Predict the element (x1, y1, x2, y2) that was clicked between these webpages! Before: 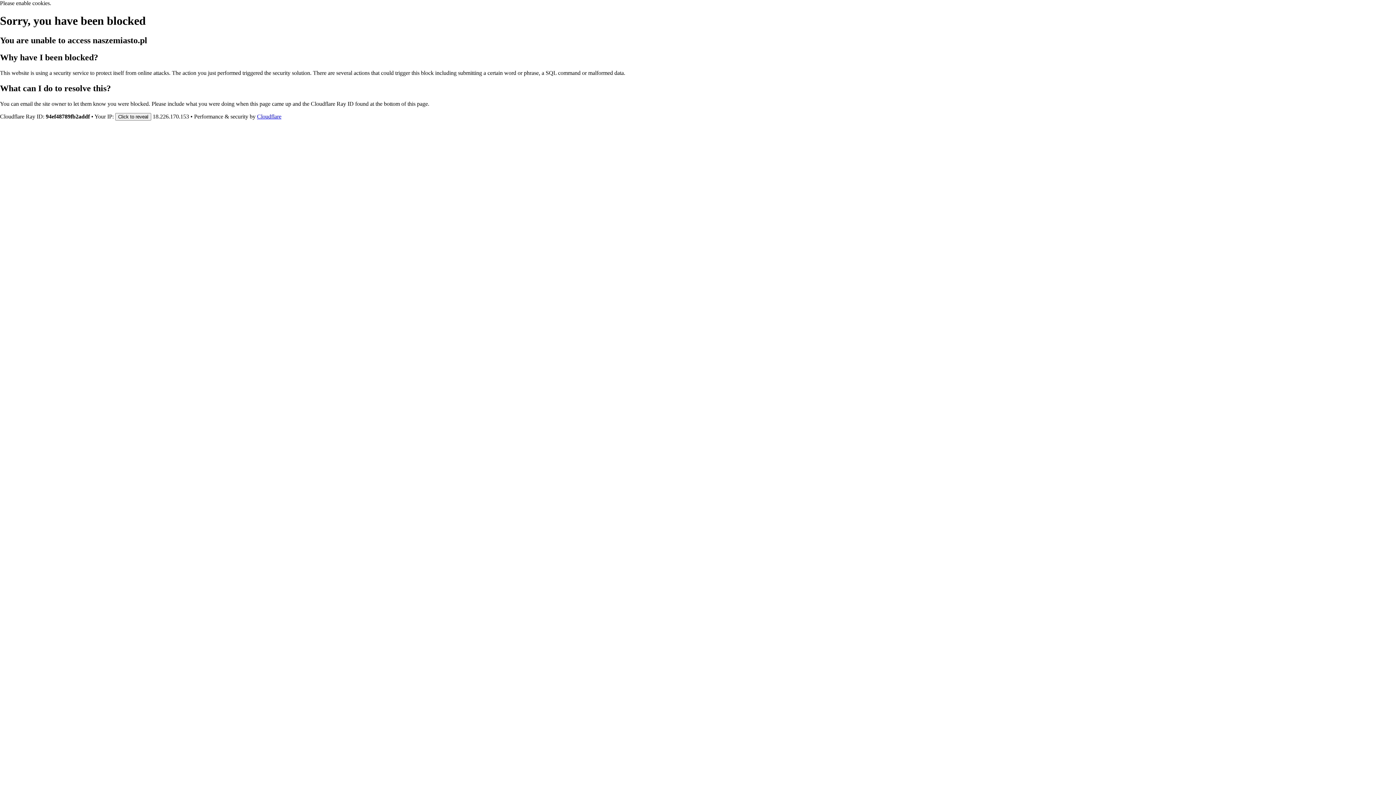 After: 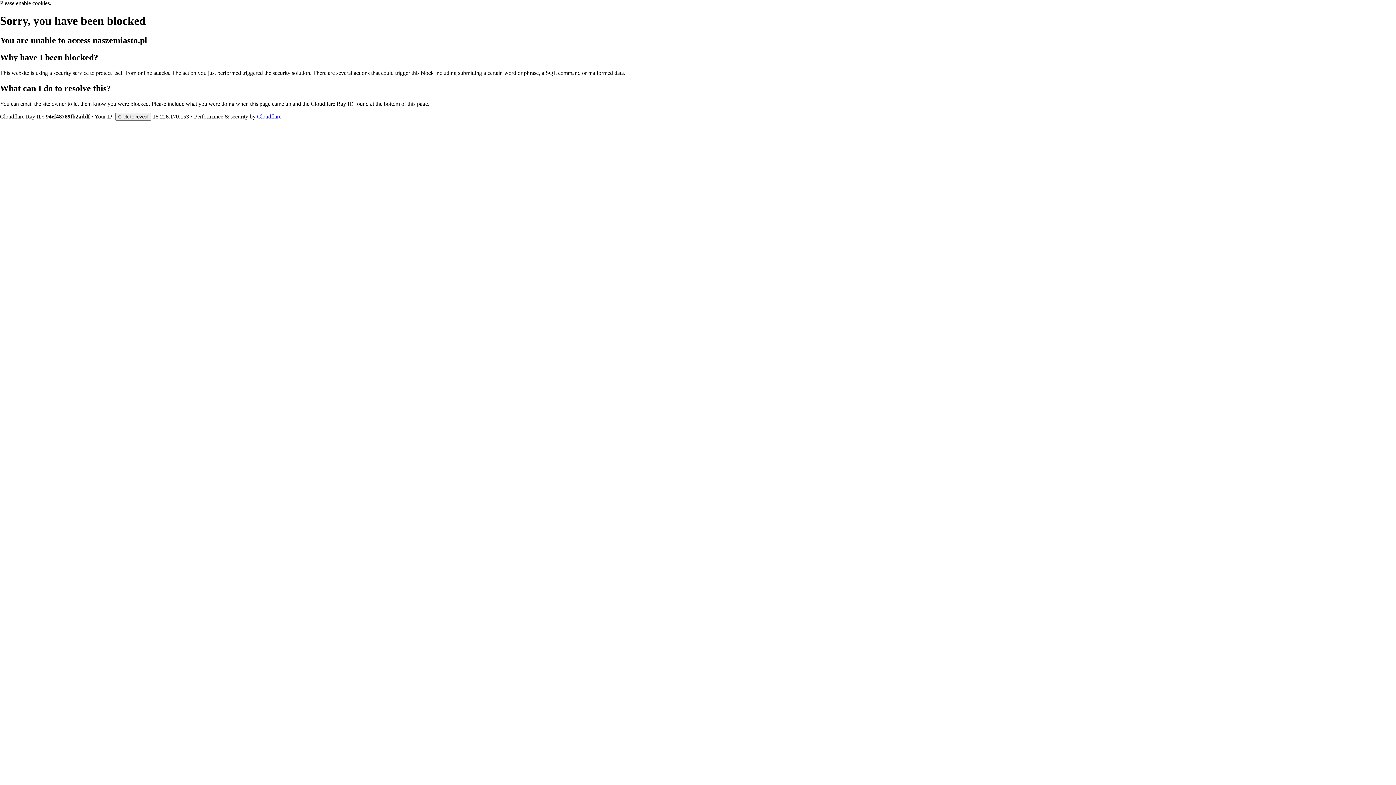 Action: label: Cloudflare bbox: (257, 113, 281, 119)